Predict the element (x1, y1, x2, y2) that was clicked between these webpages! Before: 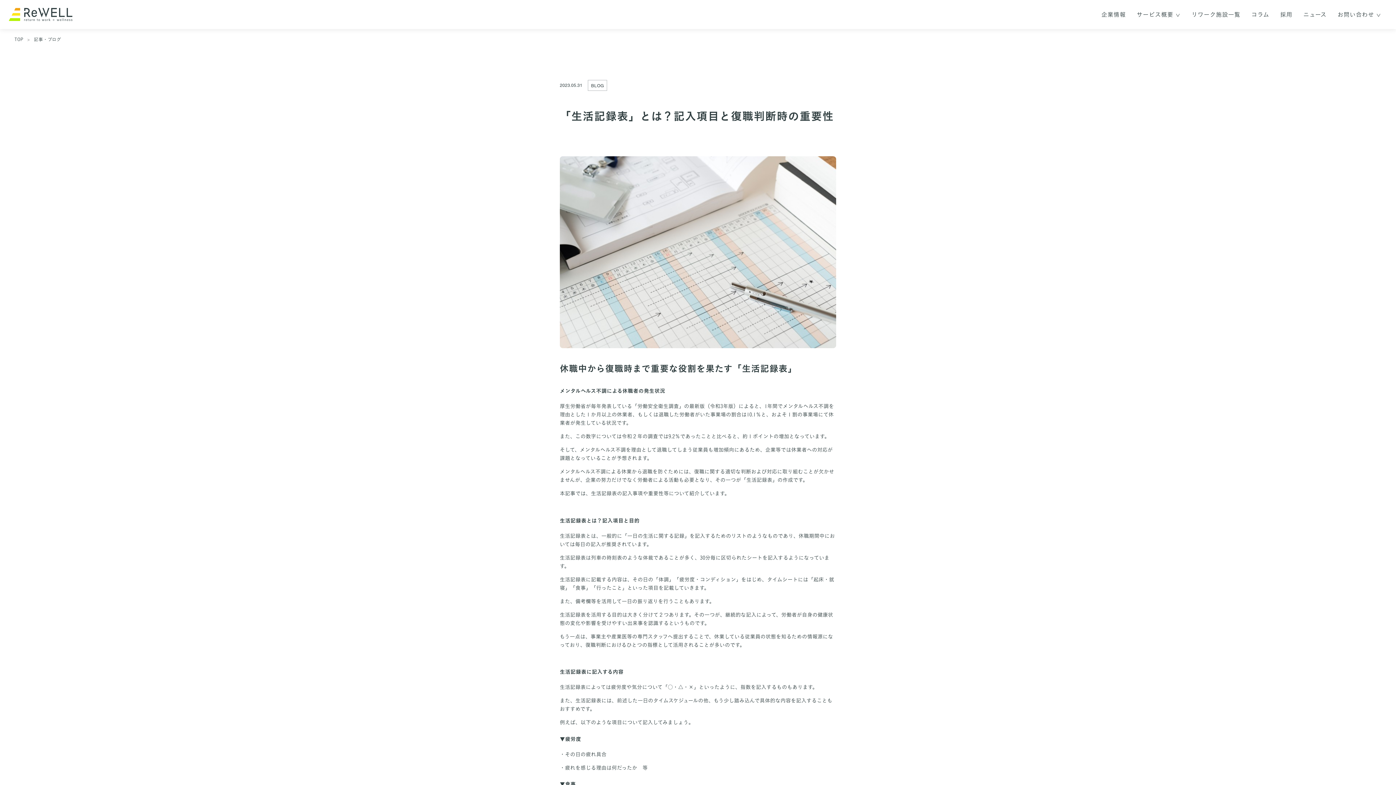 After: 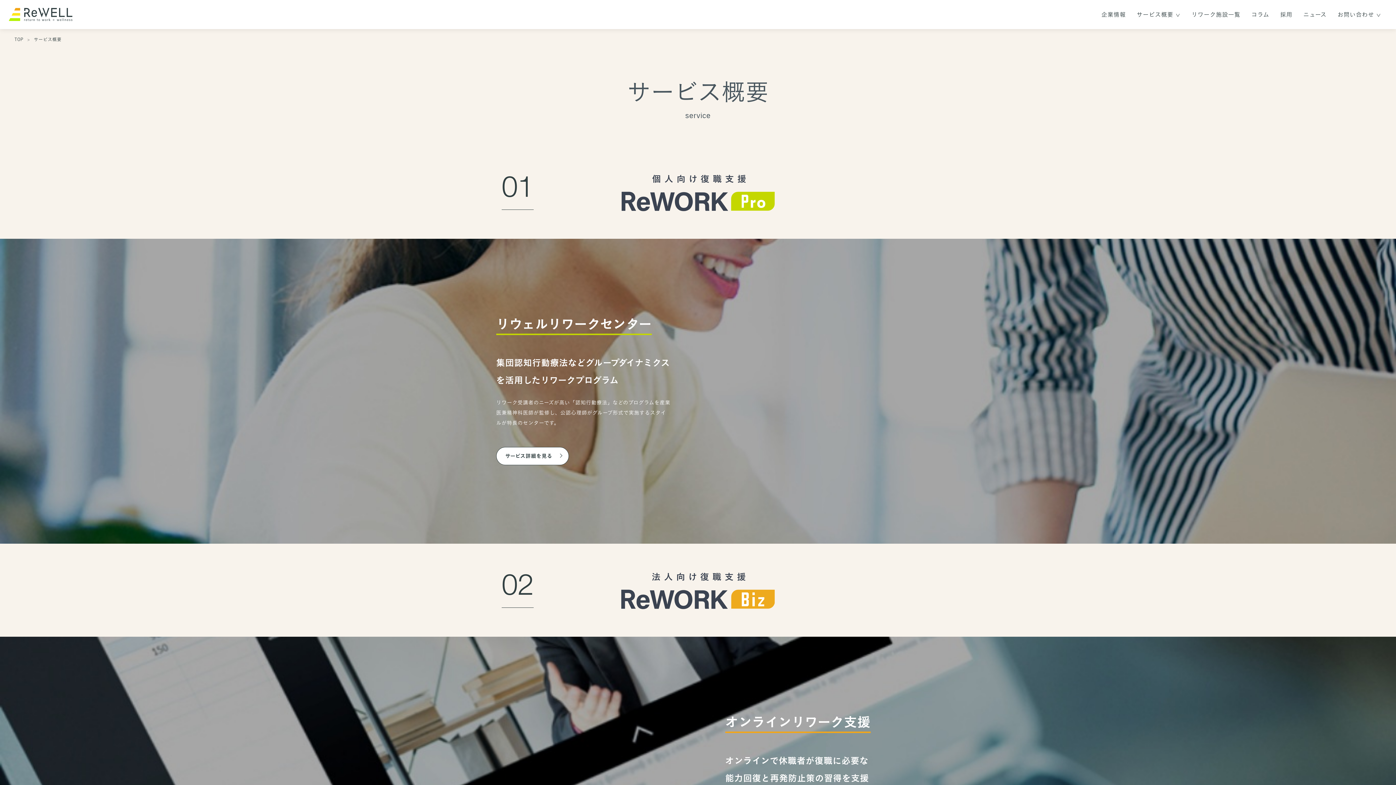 Action: label: サービス概要 bbox: (1131, 11, 1186, 28)